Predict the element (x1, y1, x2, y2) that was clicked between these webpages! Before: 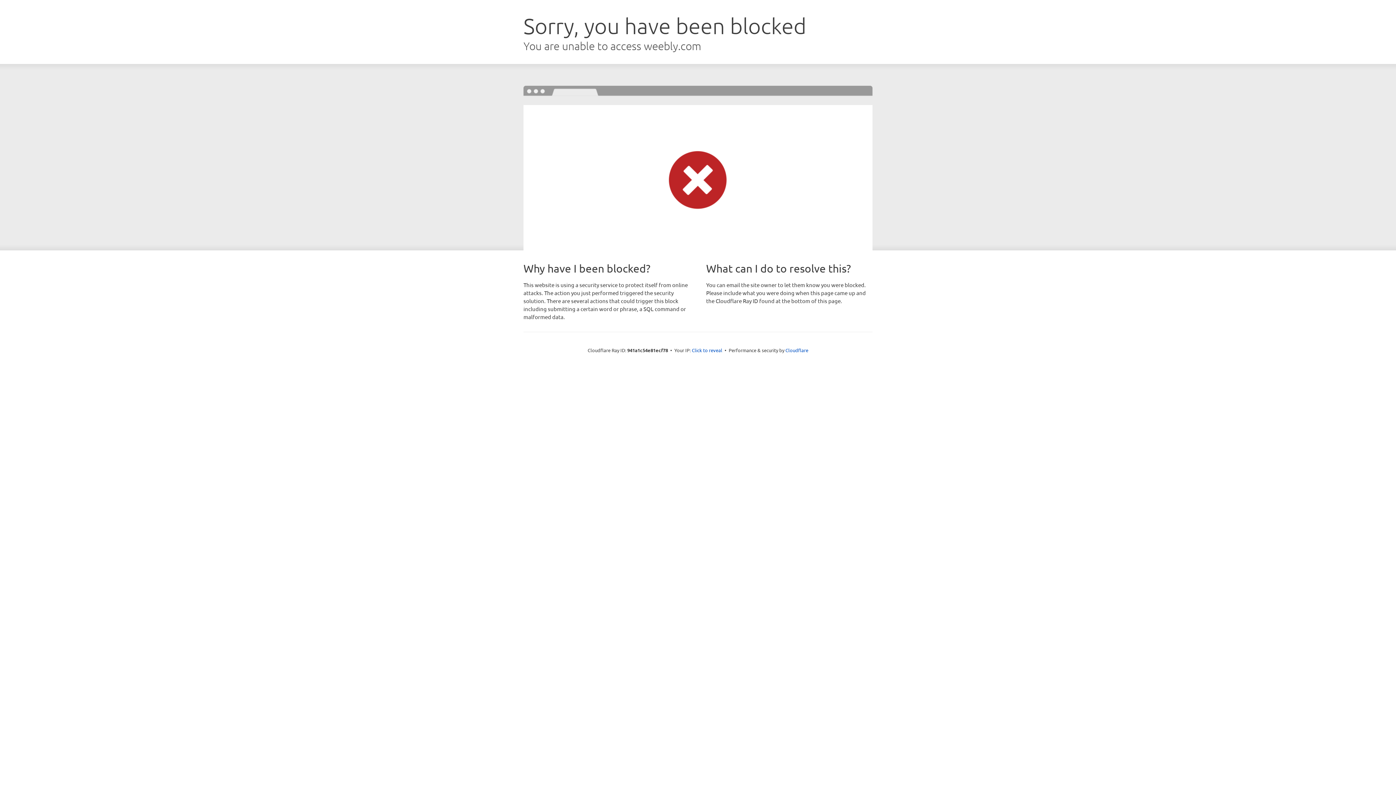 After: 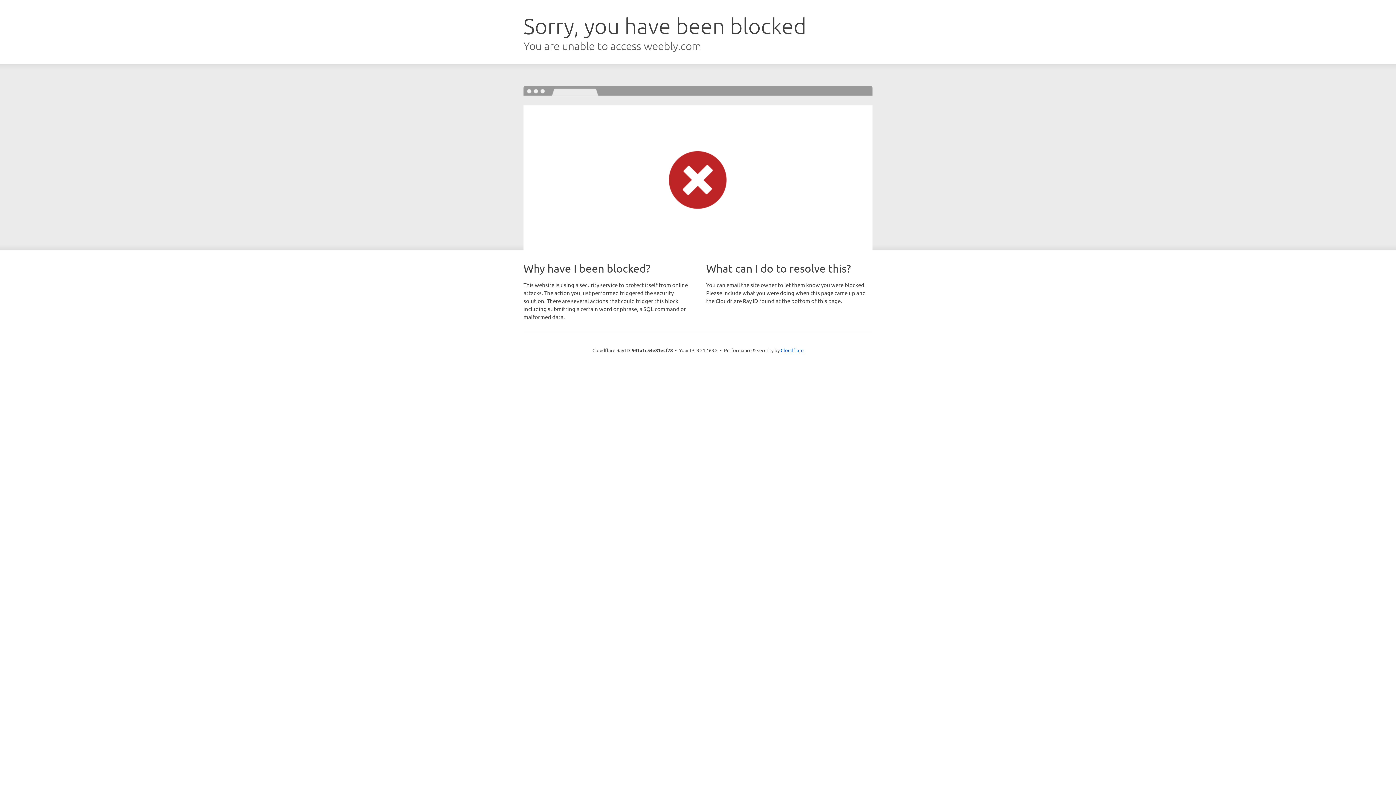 Action: label: Click to reveal bbox: (692, 346, 722, 353)